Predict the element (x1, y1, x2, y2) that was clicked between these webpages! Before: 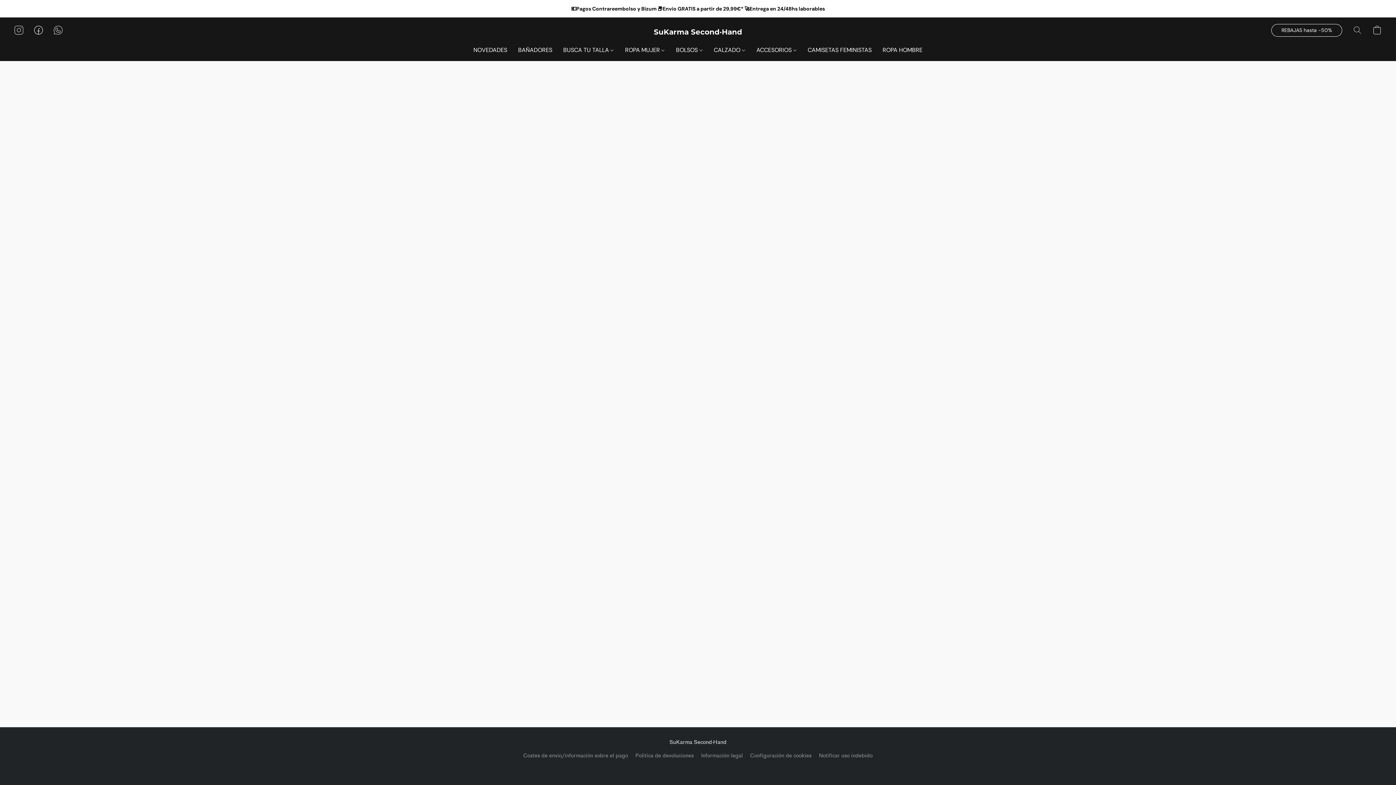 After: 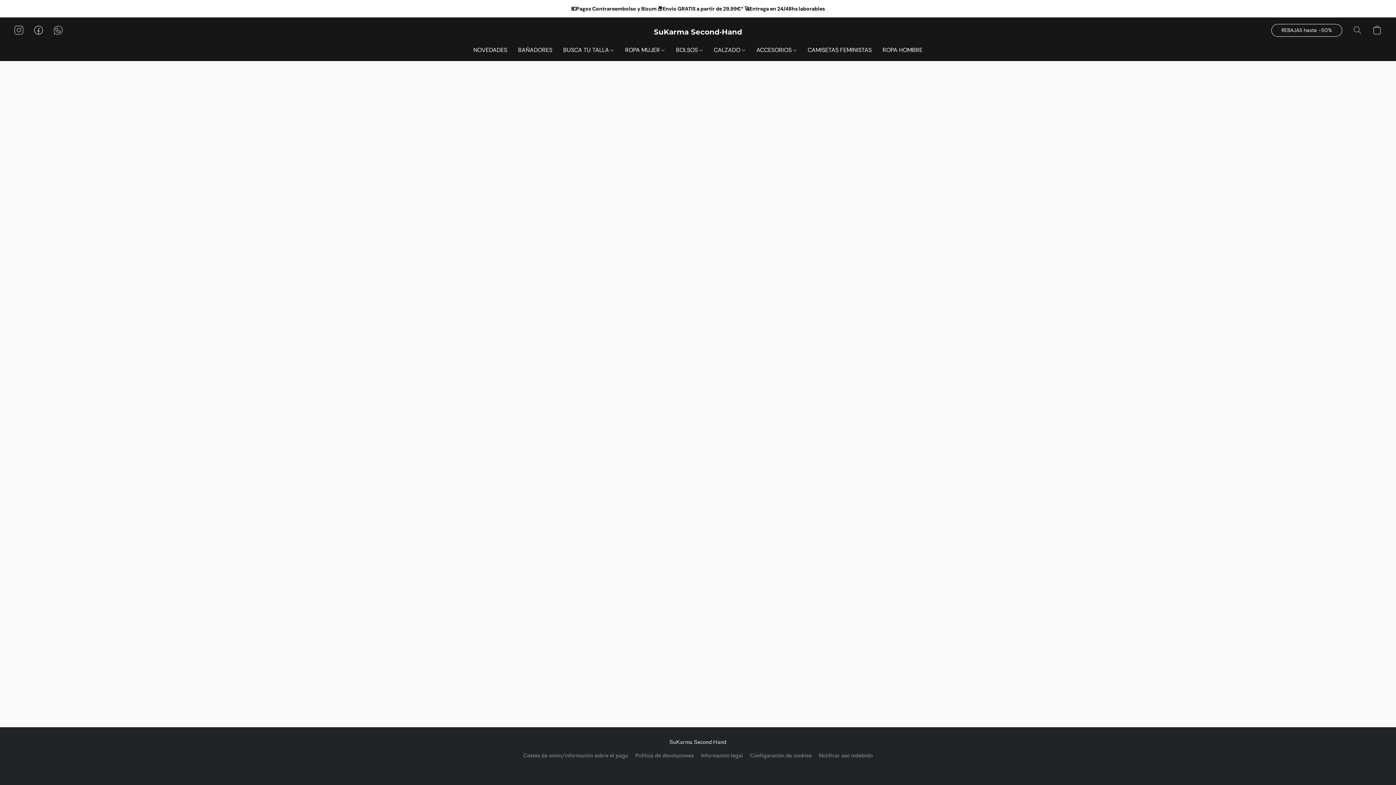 Action: bbox: (802, 43, 877, 57) label: CAMISETAS FEMINISTAS